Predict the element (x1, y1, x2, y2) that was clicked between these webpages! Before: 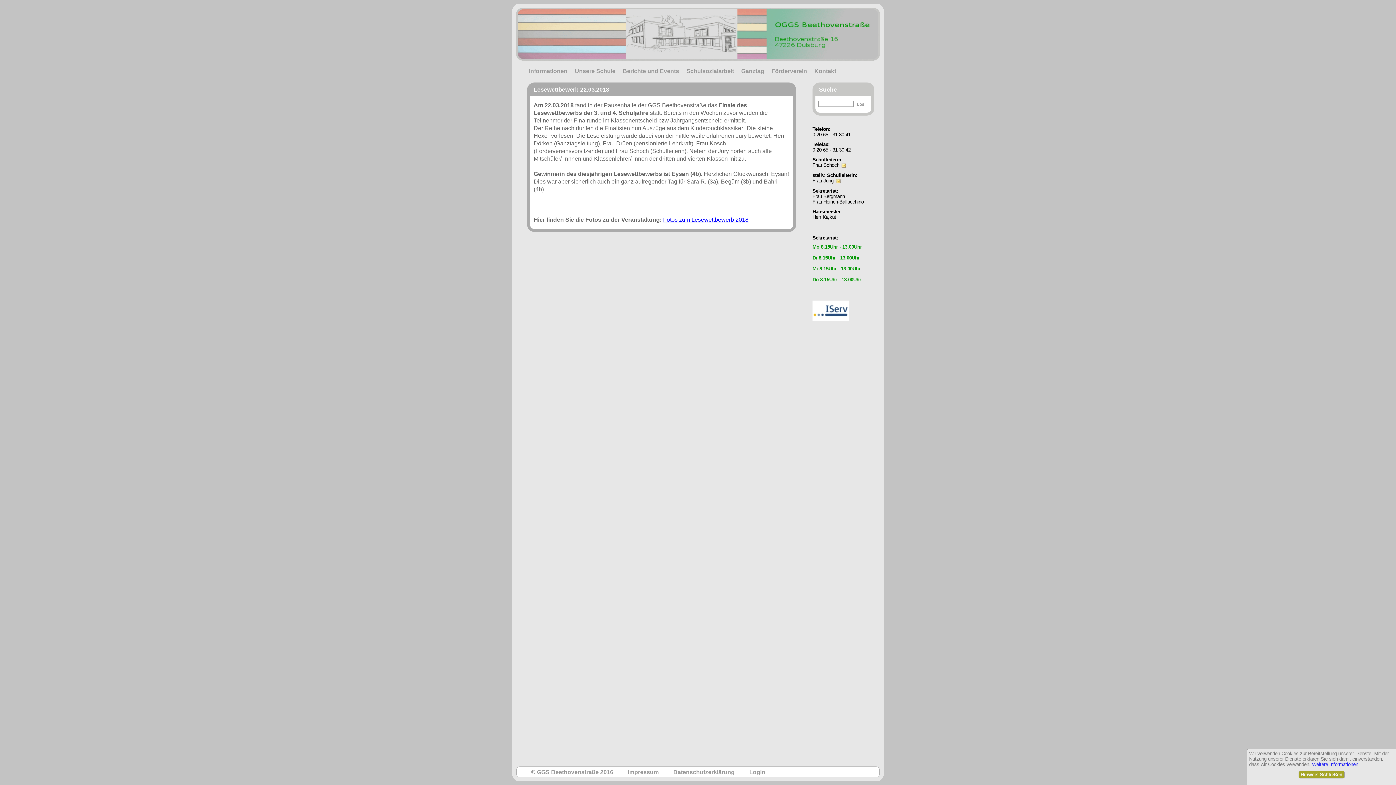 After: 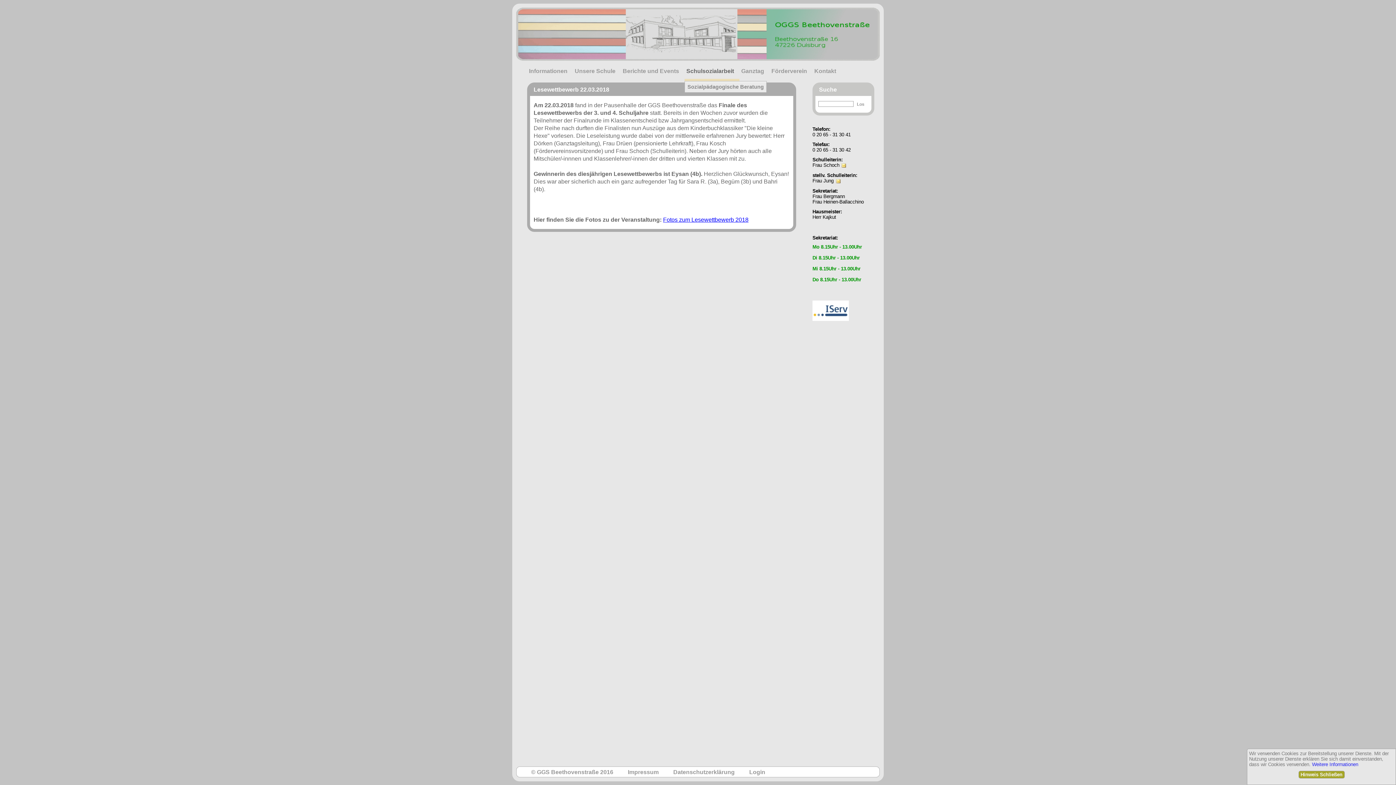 Action: label: Schulsozialarbeit bbox: (684, 60, 739, 76)